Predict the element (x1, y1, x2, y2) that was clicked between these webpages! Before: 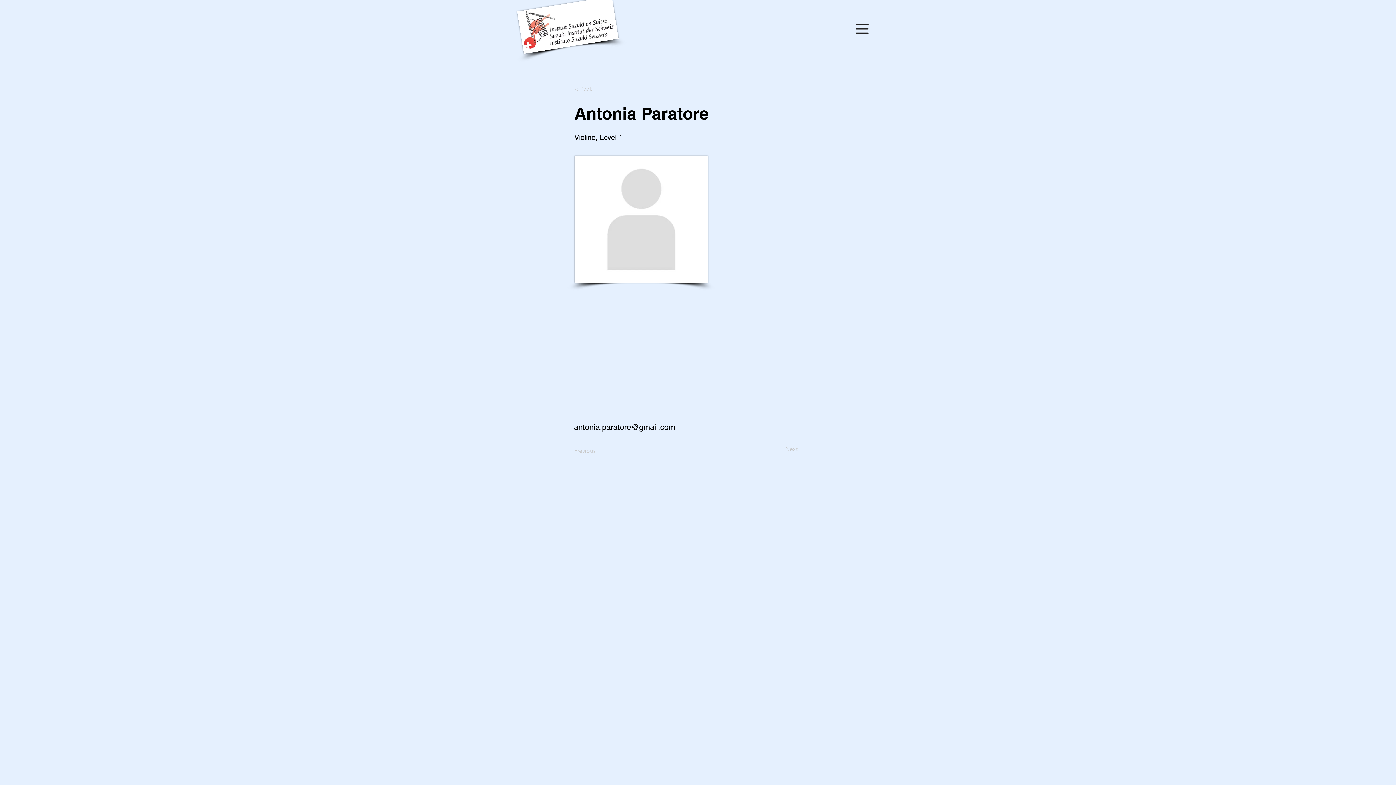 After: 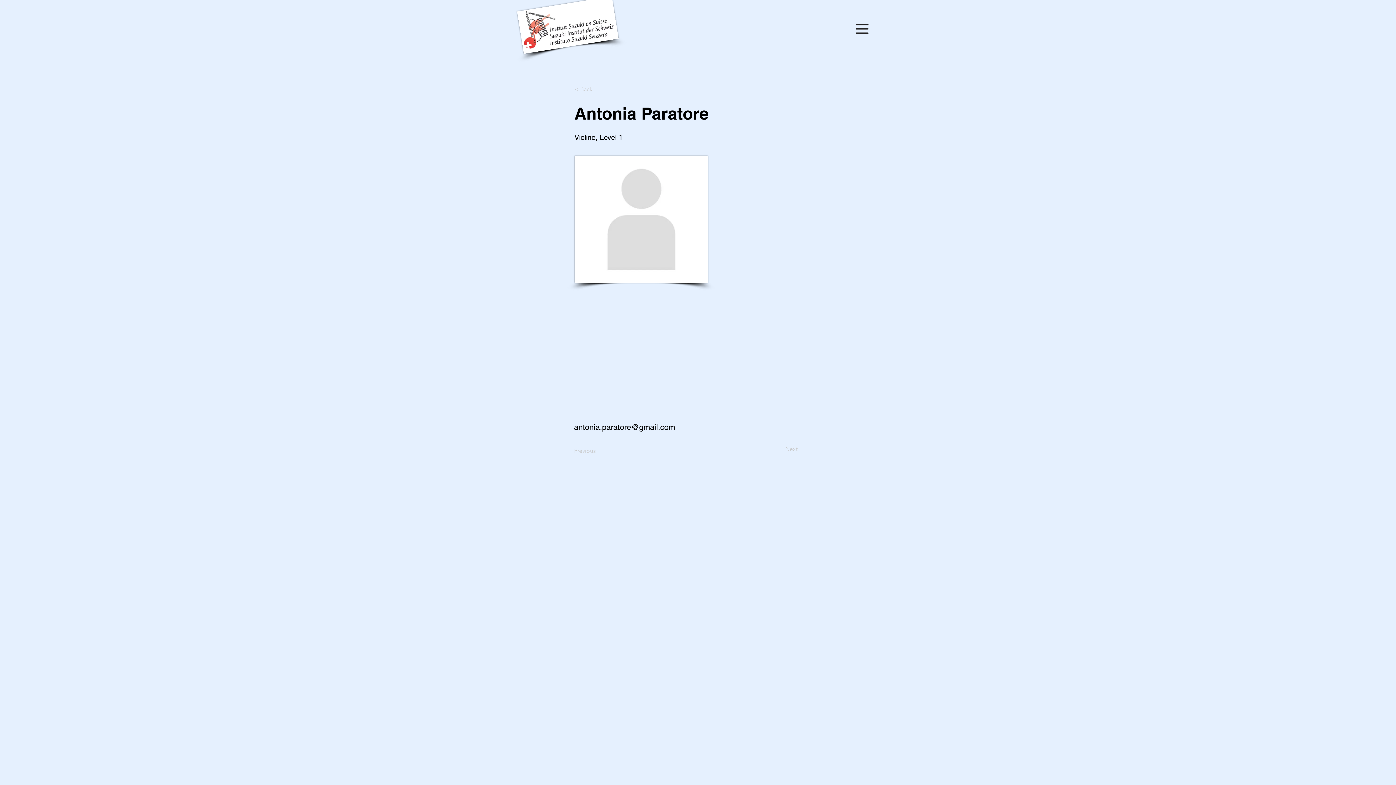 Action: bbox: (856, 24, 868, 33)